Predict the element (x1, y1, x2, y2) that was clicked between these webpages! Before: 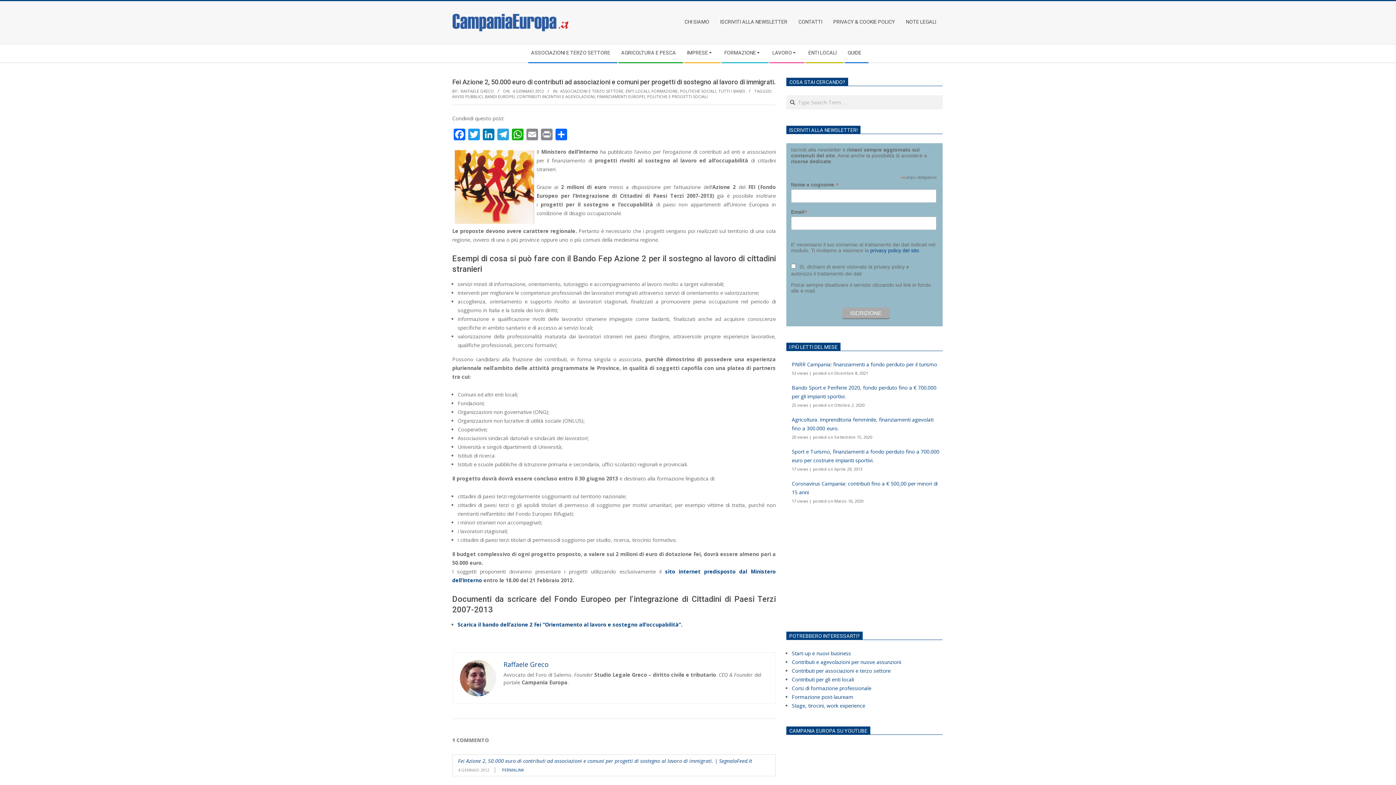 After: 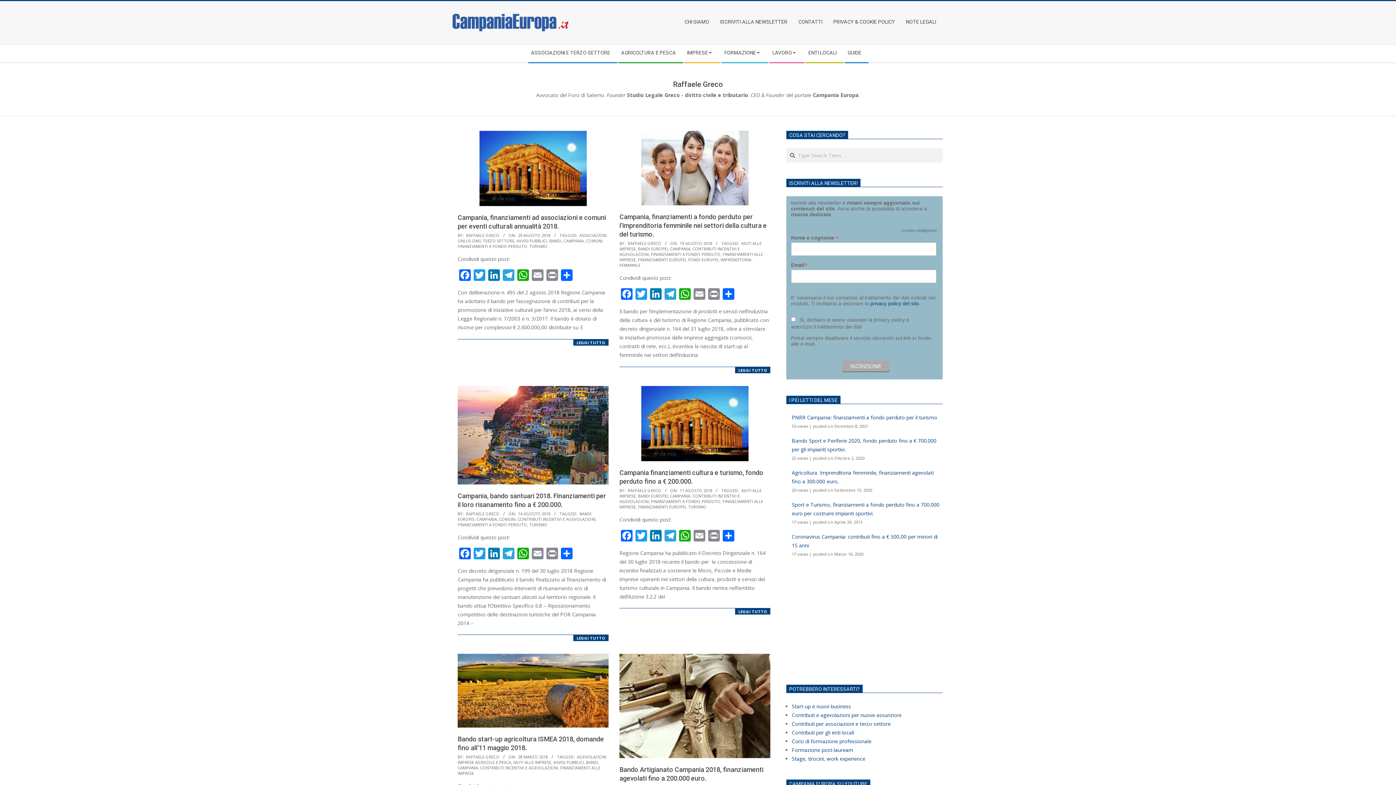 Action: label: RAFFAELE GRECO bbox: (460, 88, 494, 93)